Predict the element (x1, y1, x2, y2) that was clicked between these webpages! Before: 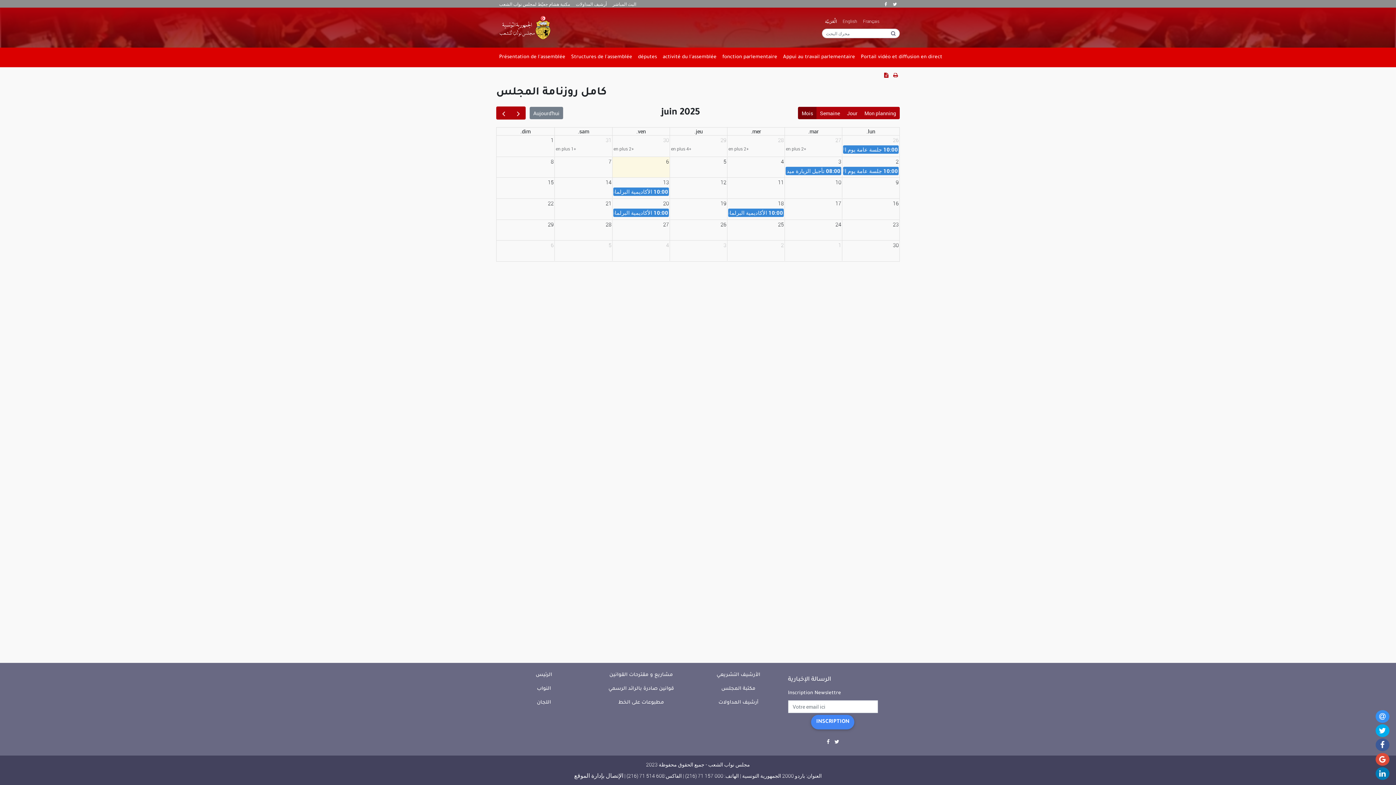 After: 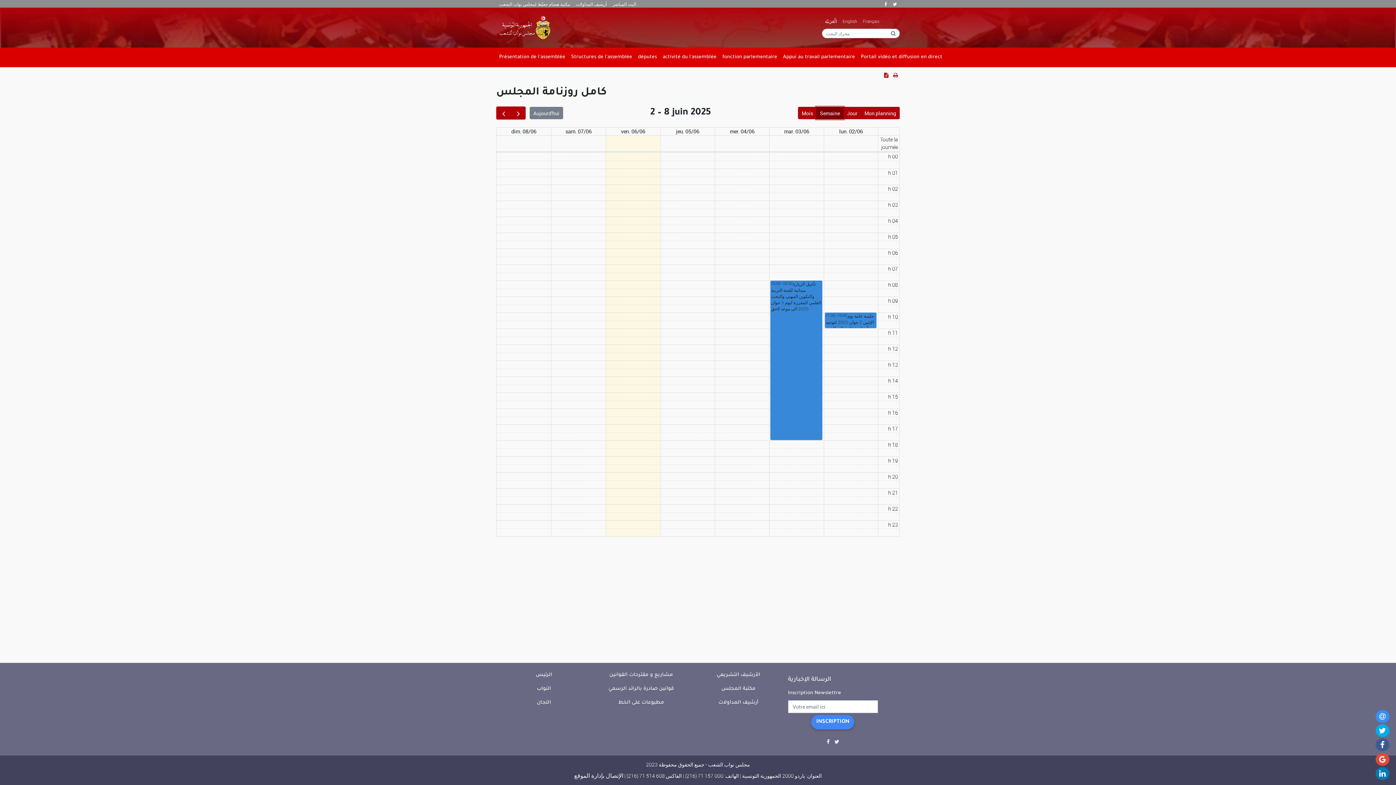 Action: bbox: (816, 106, 843, 119) label: Semaine